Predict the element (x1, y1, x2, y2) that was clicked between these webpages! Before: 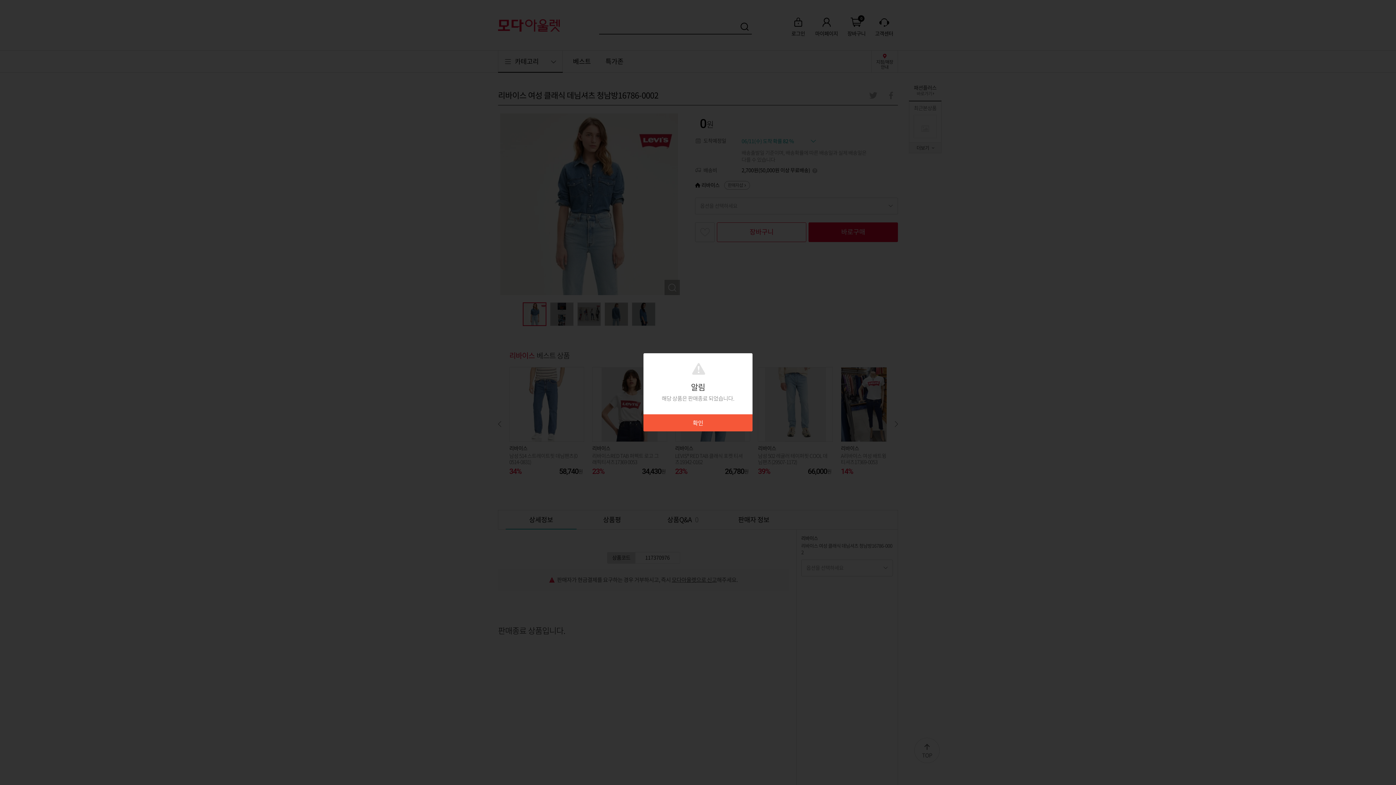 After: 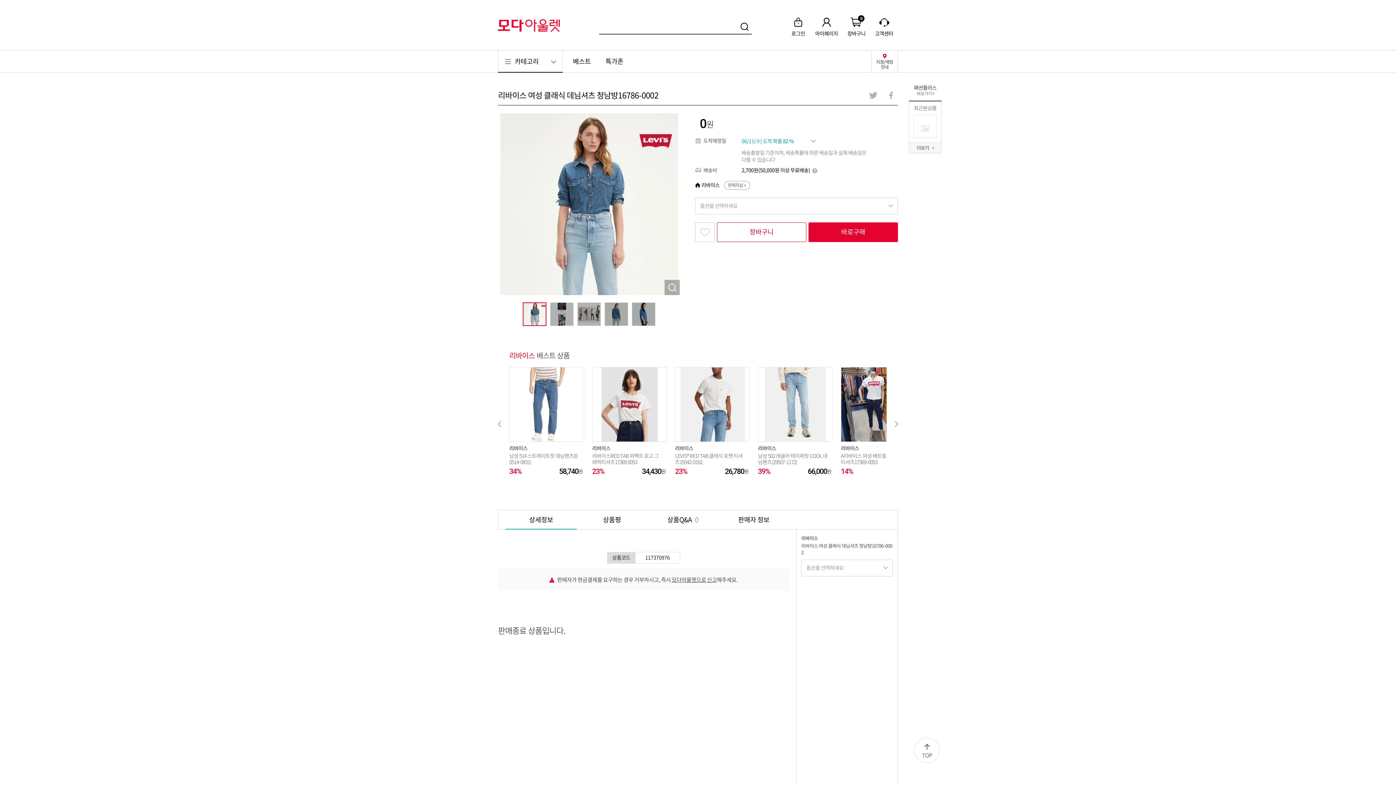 Action: label: 확인 bbox: (643, 414, 752, 431)